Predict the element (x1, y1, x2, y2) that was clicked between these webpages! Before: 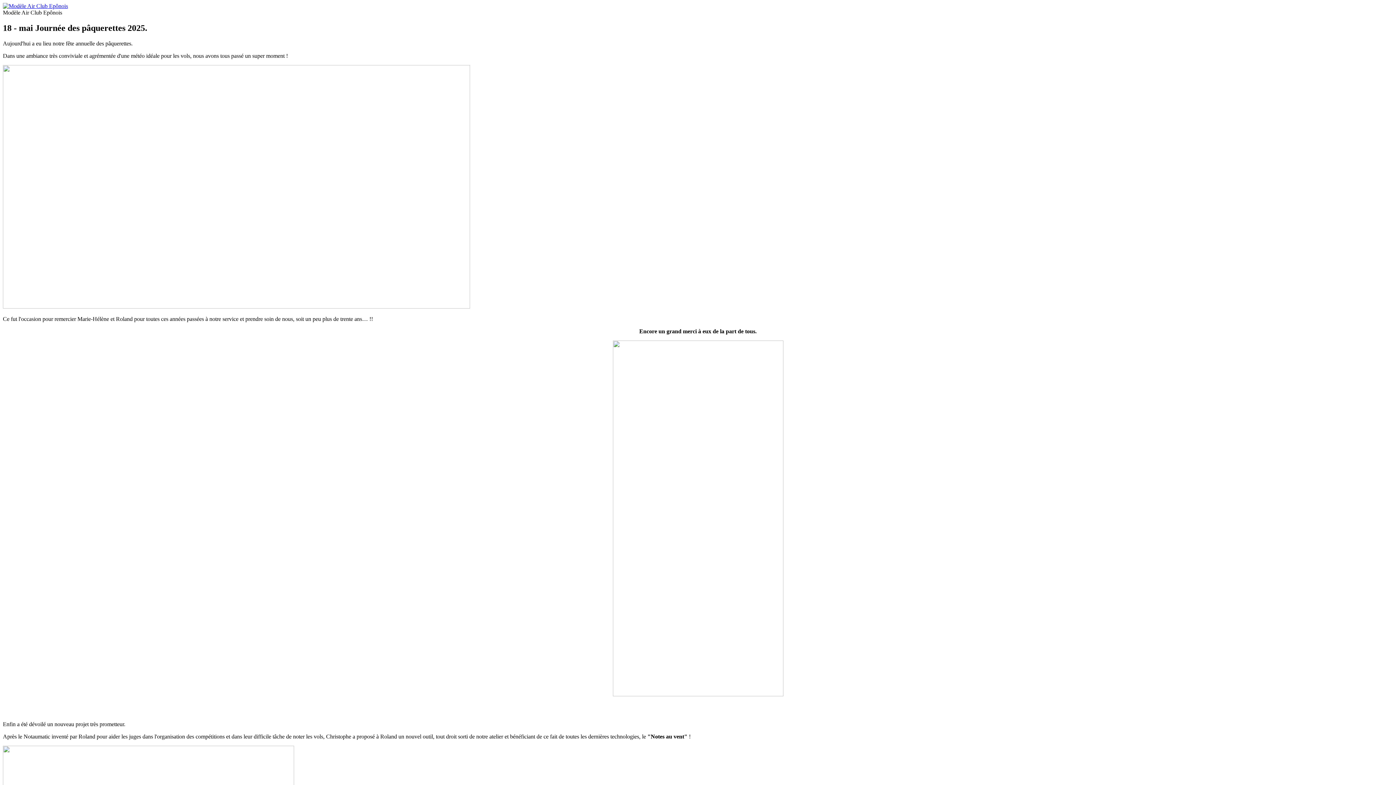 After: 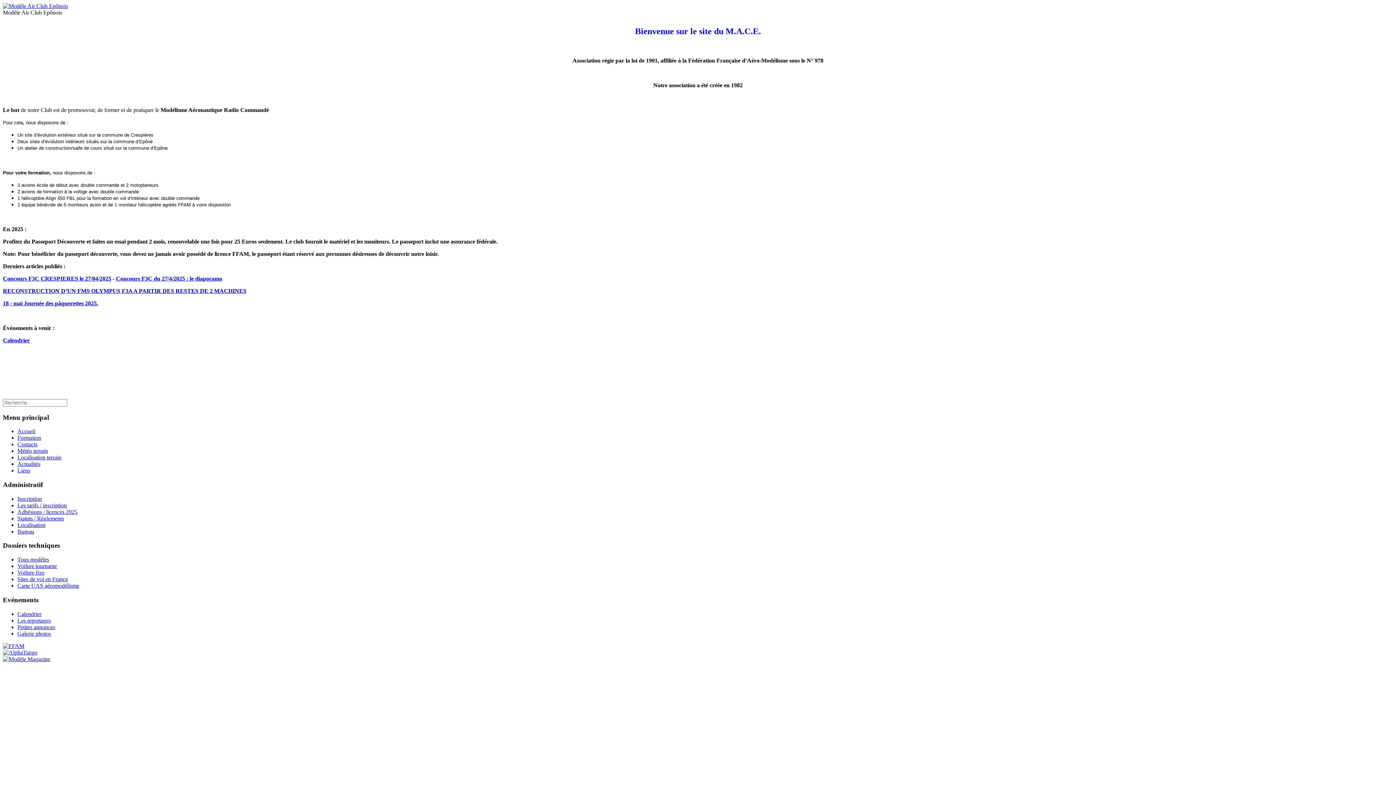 Action: bbox: (2, 2, 68, 9)